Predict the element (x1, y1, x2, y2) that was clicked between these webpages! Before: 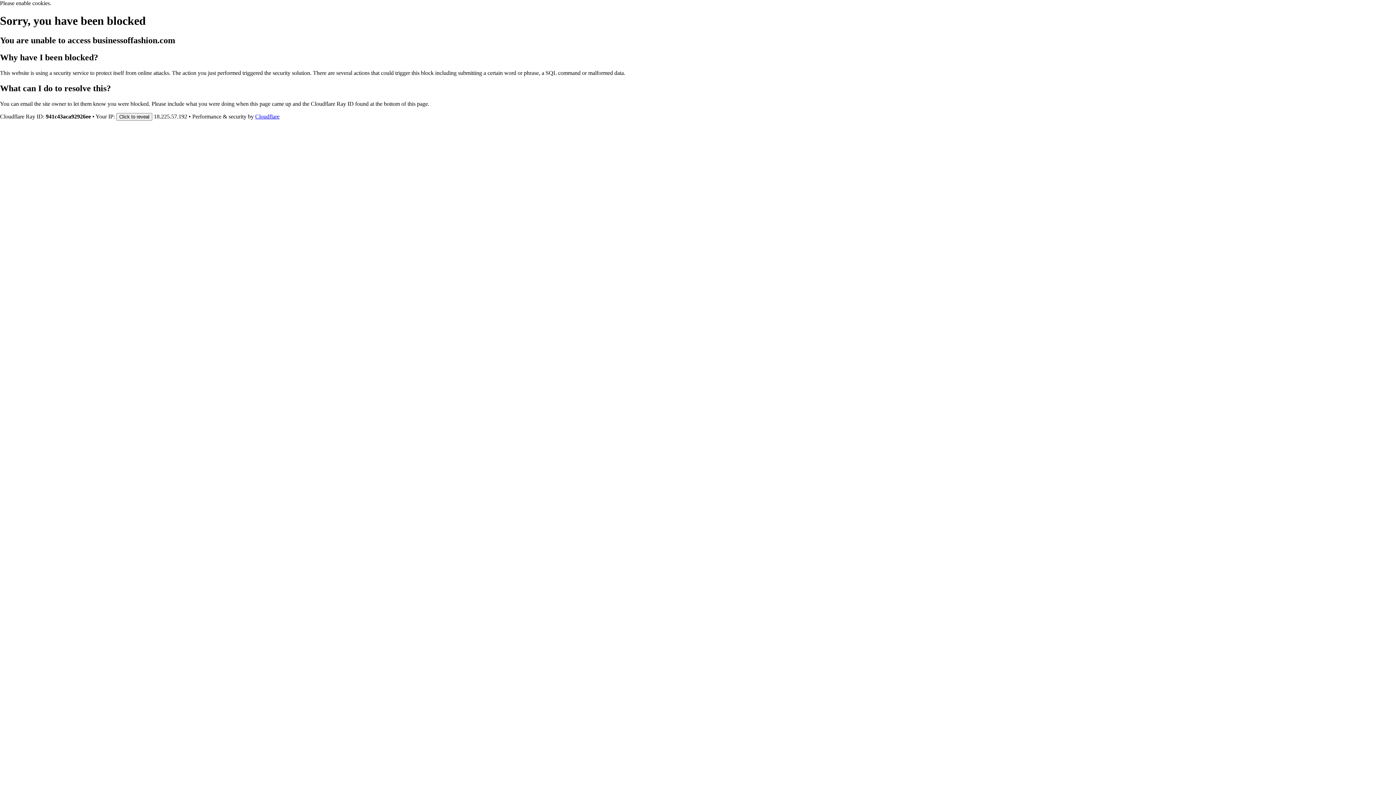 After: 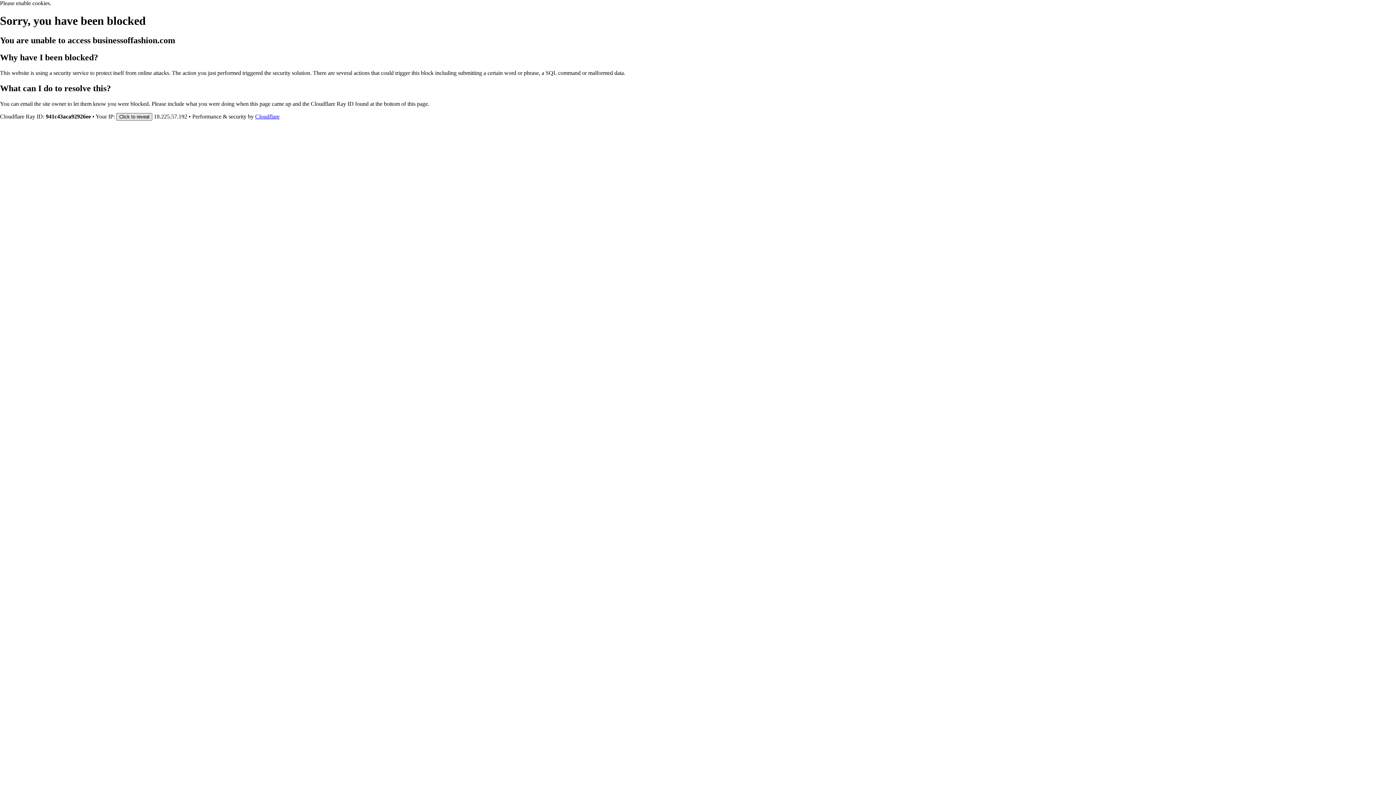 Action: bbox: (116, 112, 152, 120) label: Click to reveal